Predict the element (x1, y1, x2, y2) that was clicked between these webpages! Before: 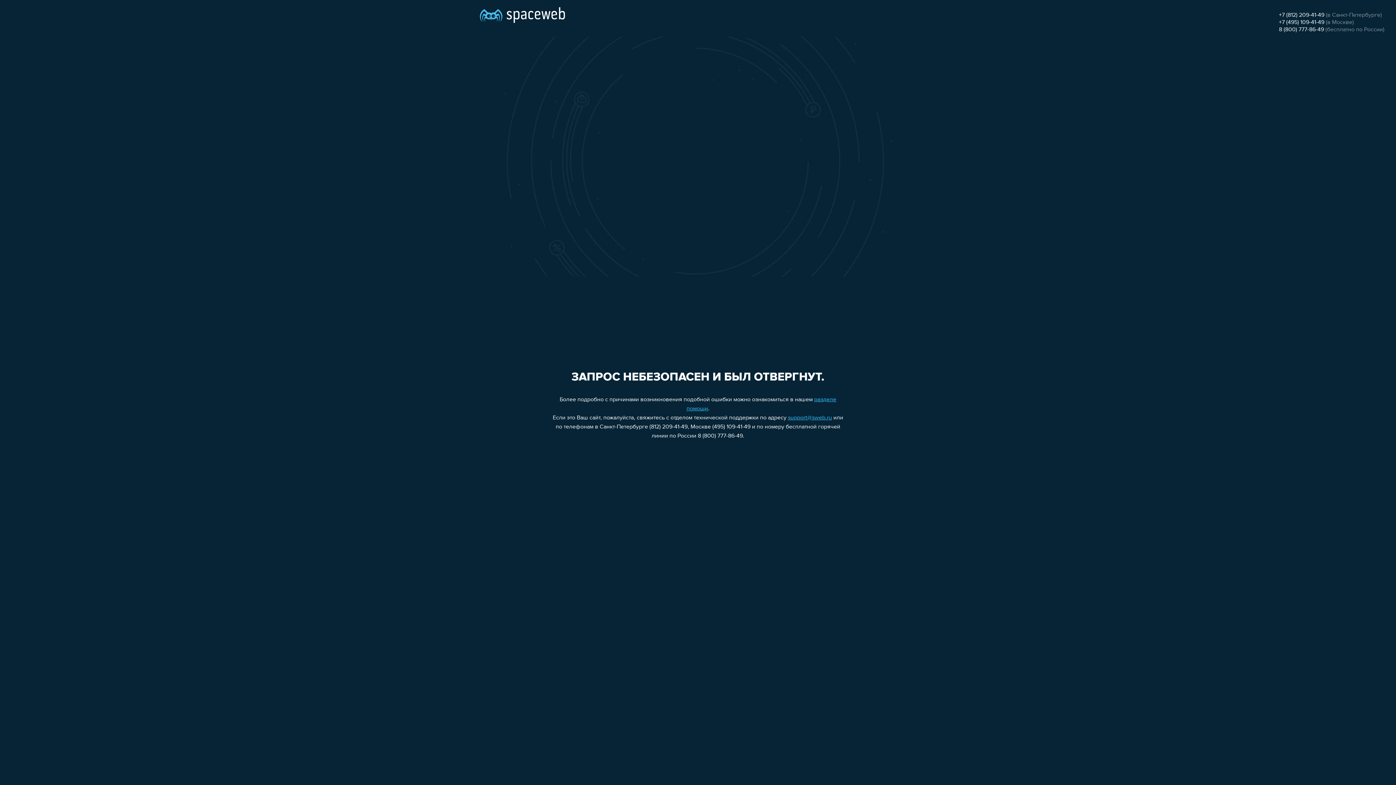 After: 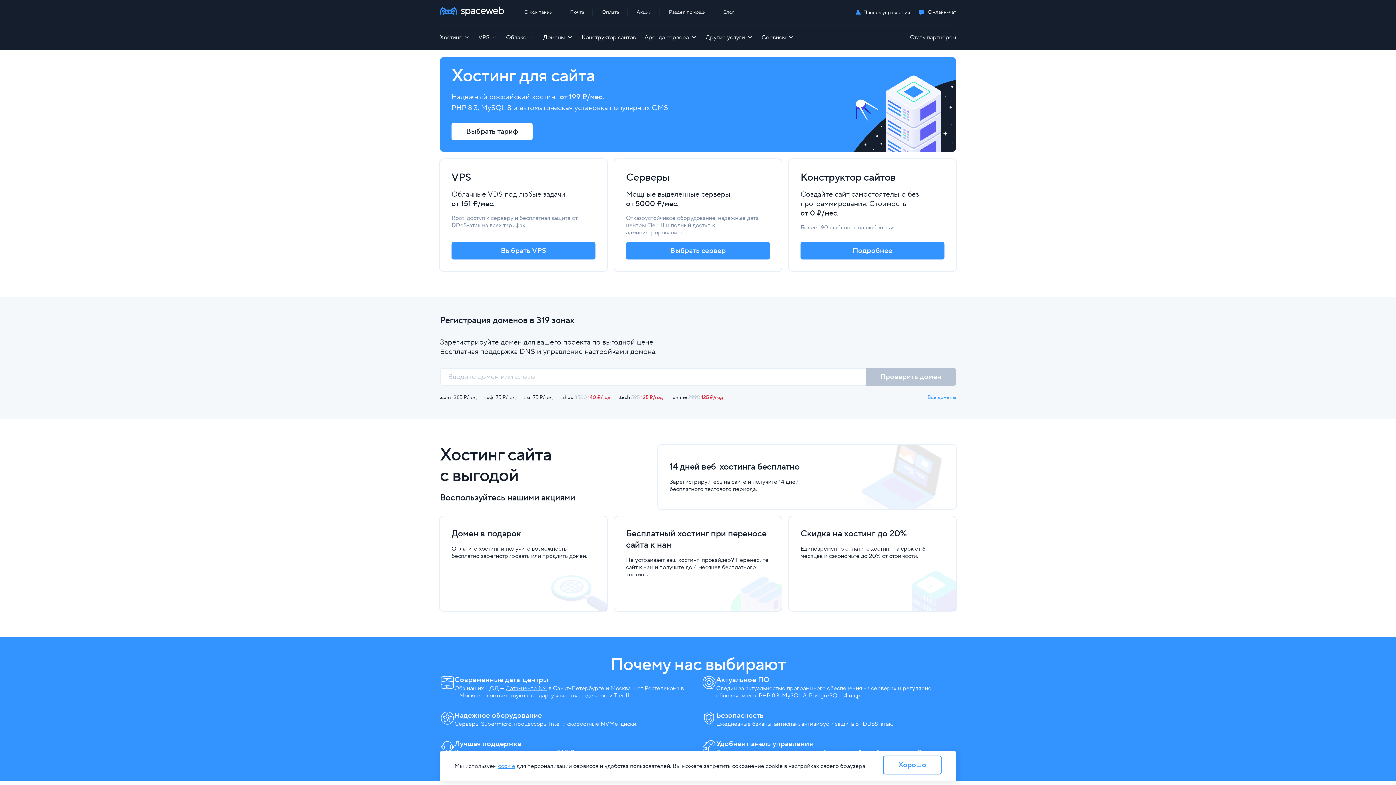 Action: bbox: (480, 0, 565, 25)